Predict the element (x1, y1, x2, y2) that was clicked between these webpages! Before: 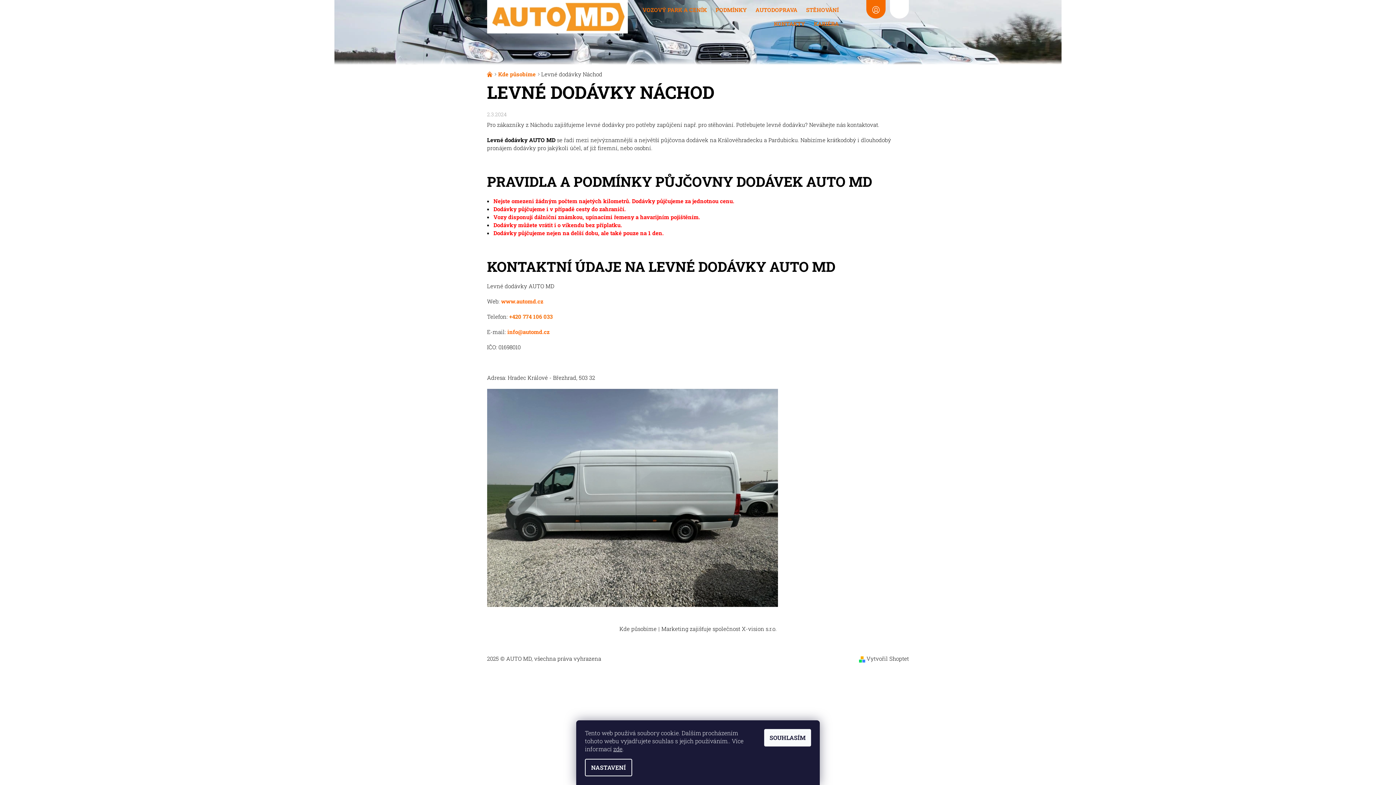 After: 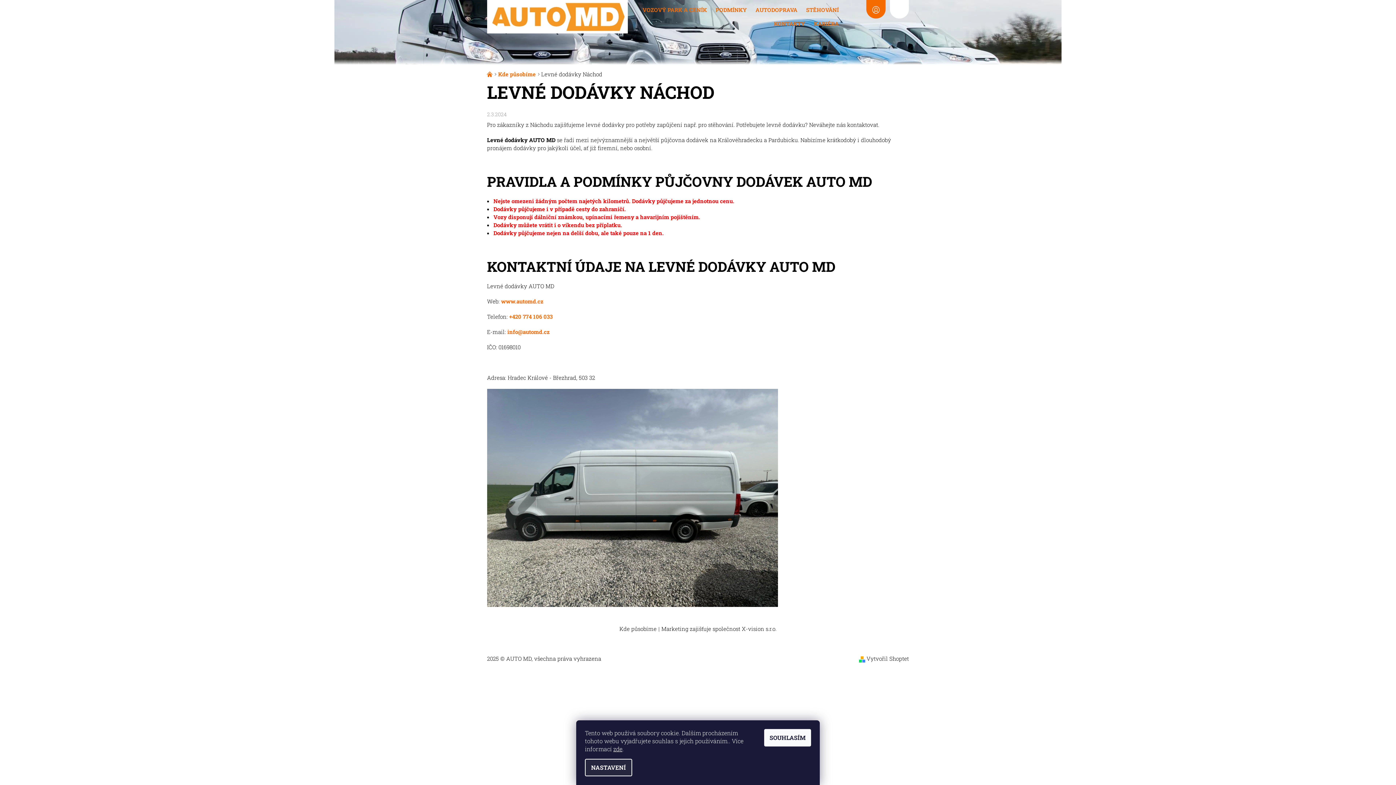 Action: label: NASTAVENÍ bbox: (585, 759, 632, 776)